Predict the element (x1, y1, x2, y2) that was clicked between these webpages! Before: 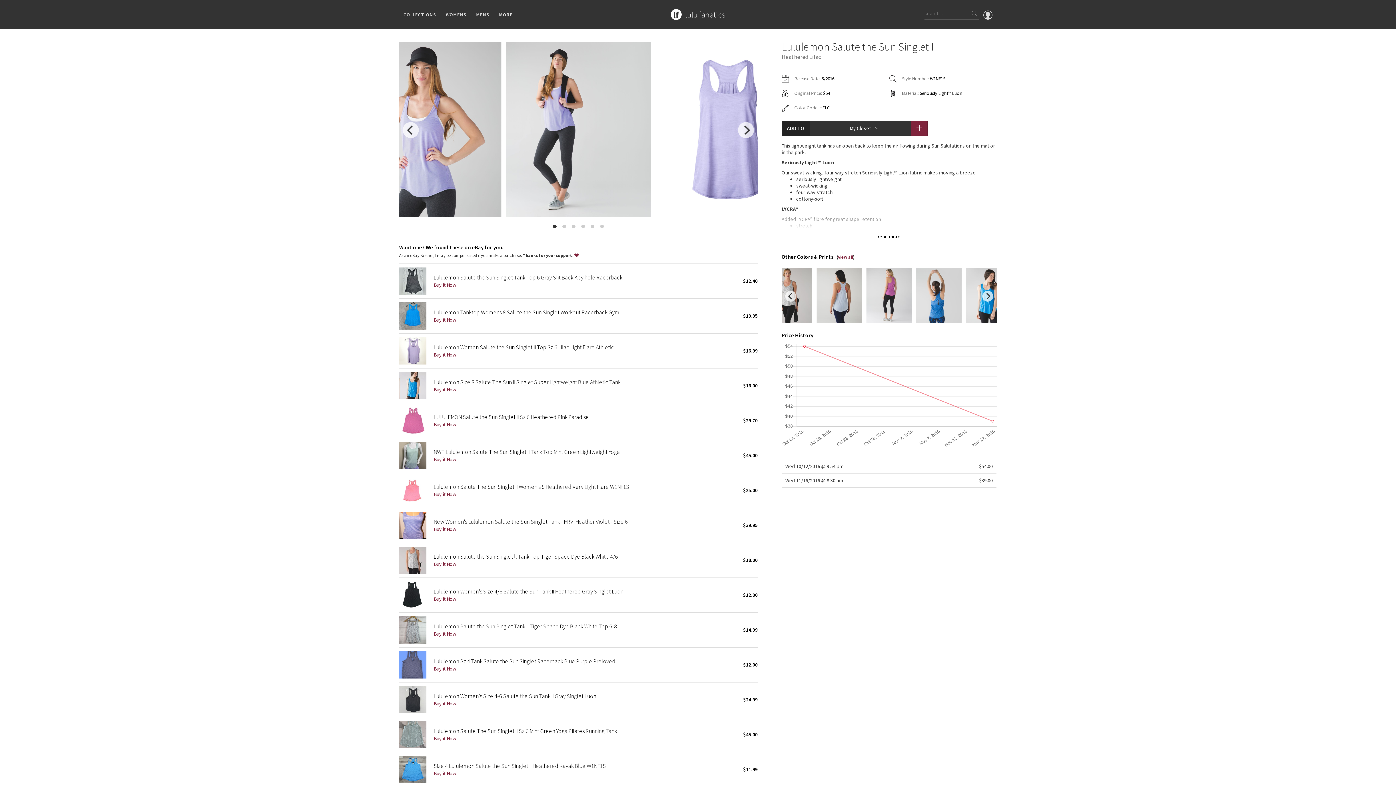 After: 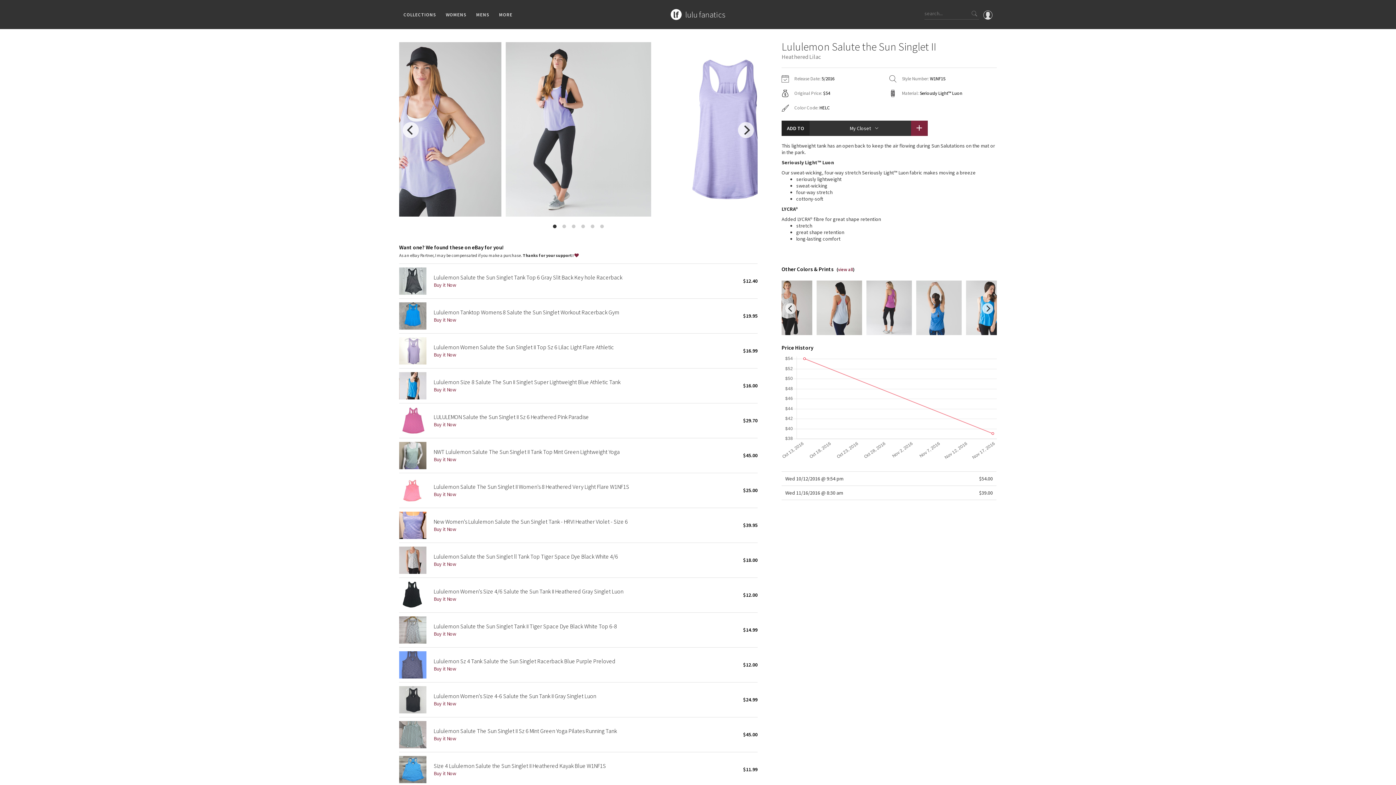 Action: label: read more bbox: (781, 233, 997, 240)